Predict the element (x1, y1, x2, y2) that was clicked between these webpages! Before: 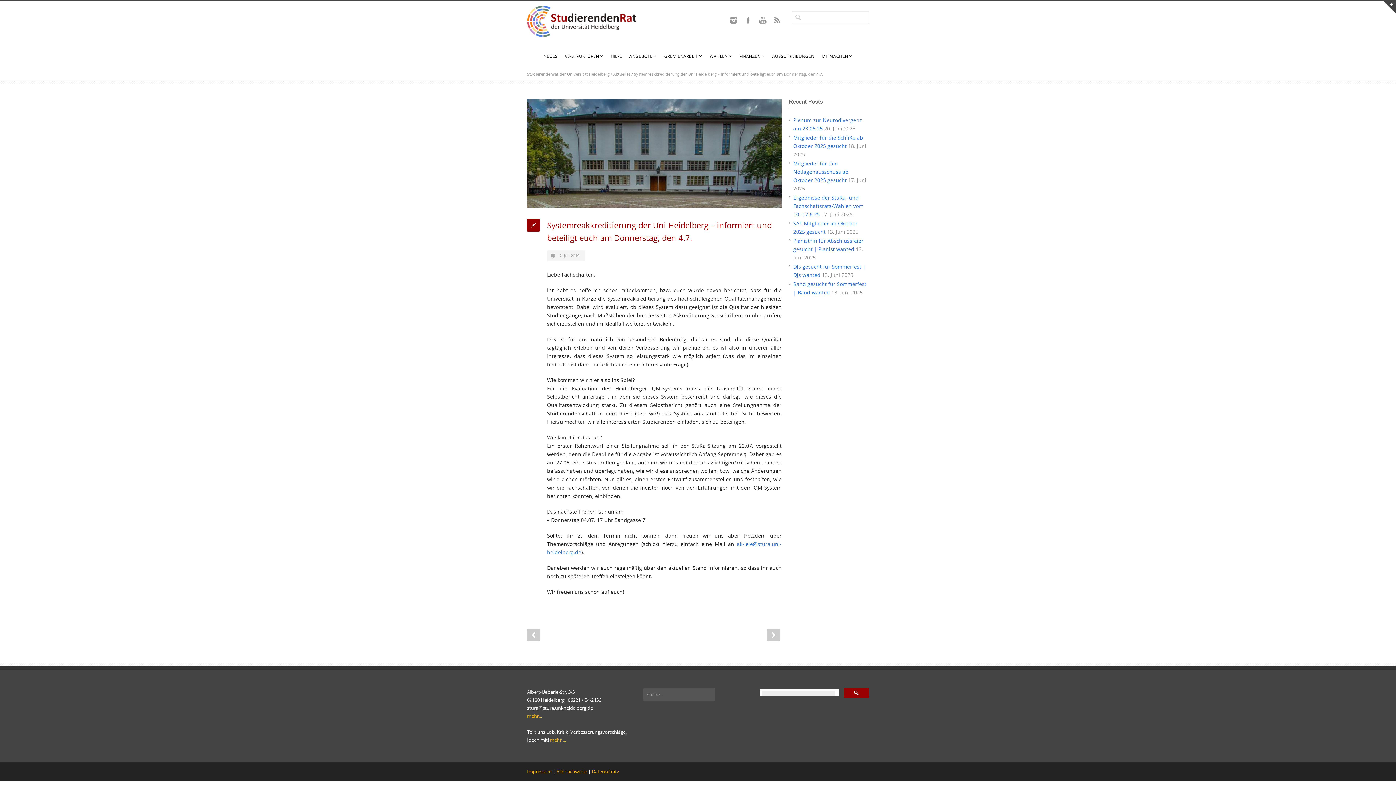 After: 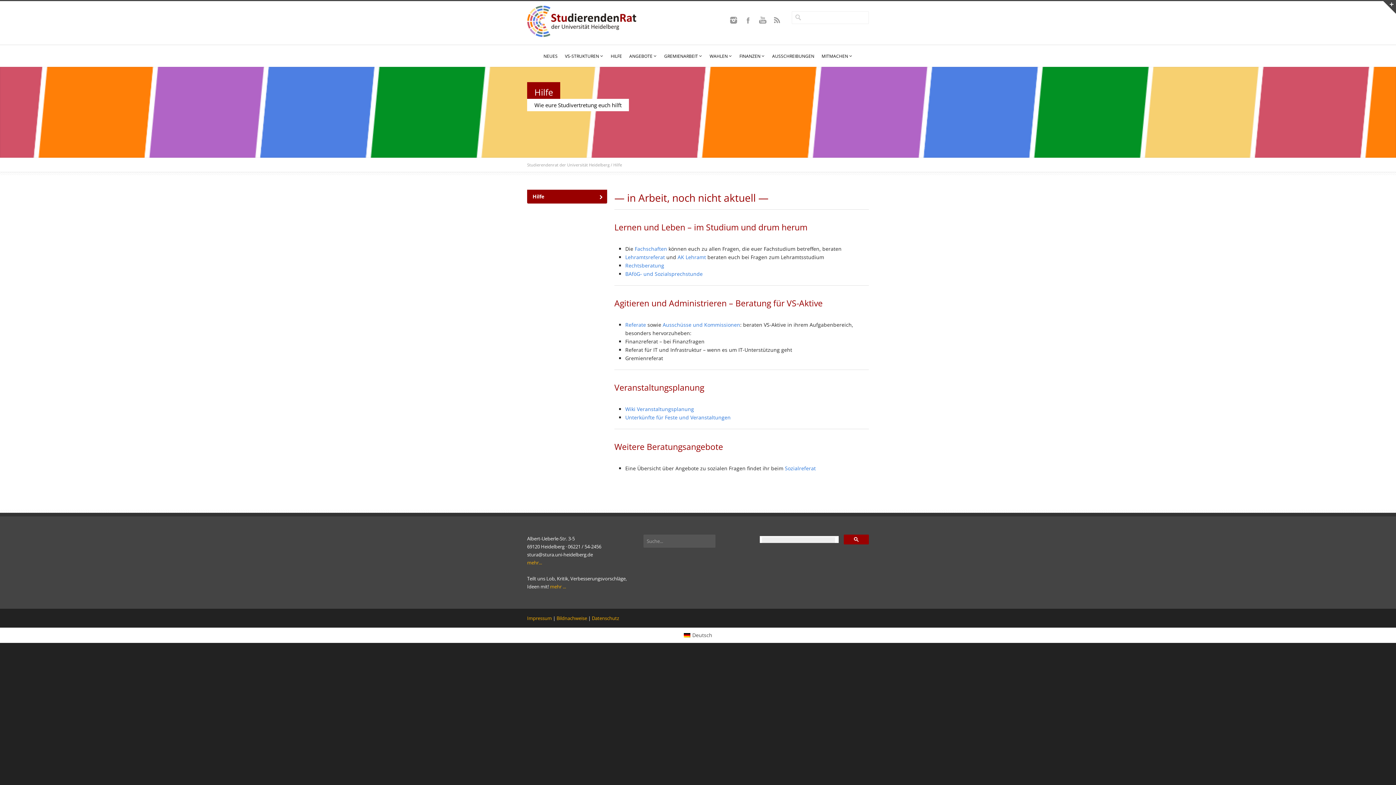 Action: label: HILFE bbox: (607, 45, 625, 66)